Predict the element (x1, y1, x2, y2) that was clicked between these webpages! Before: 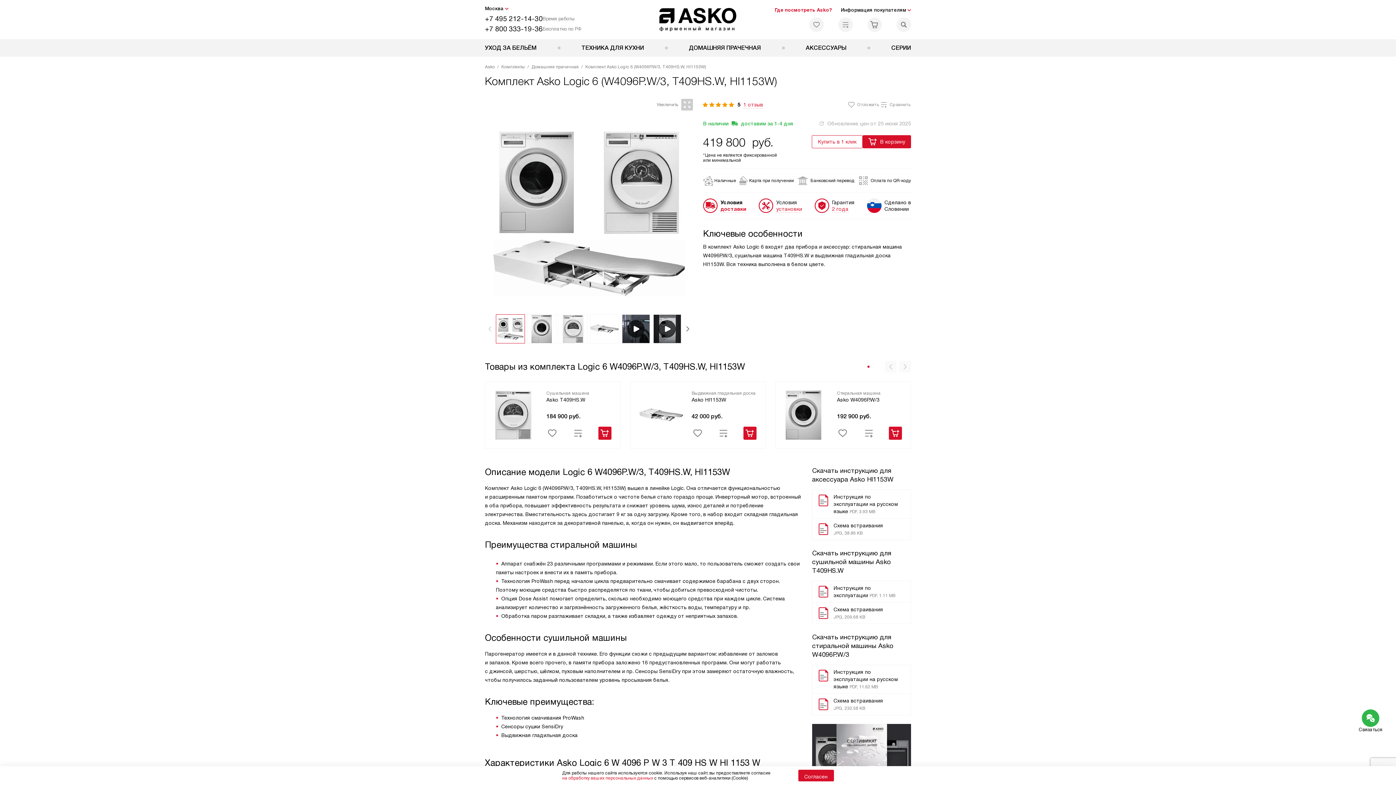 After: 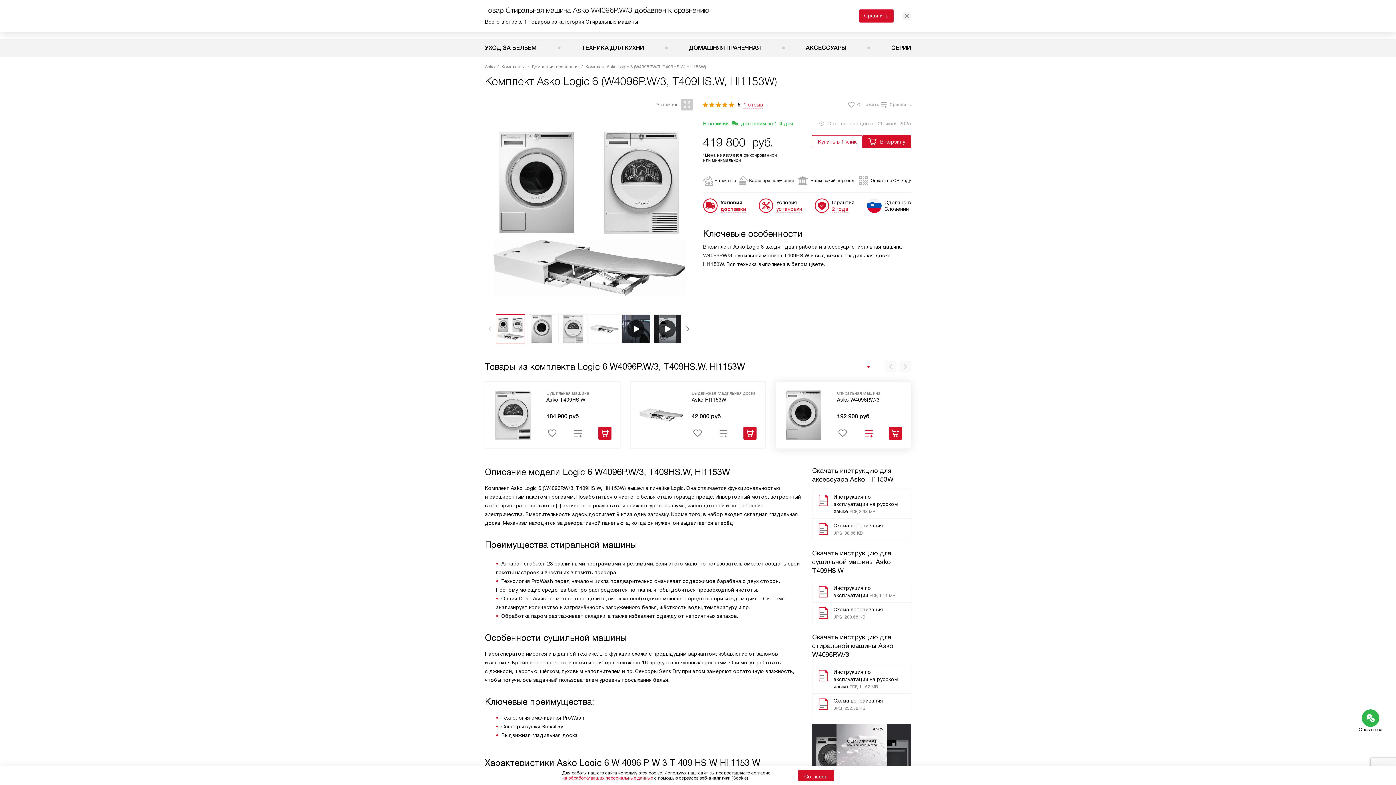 Action: bbox: (863, 427, 874, 439) label: Добавить в сравнение